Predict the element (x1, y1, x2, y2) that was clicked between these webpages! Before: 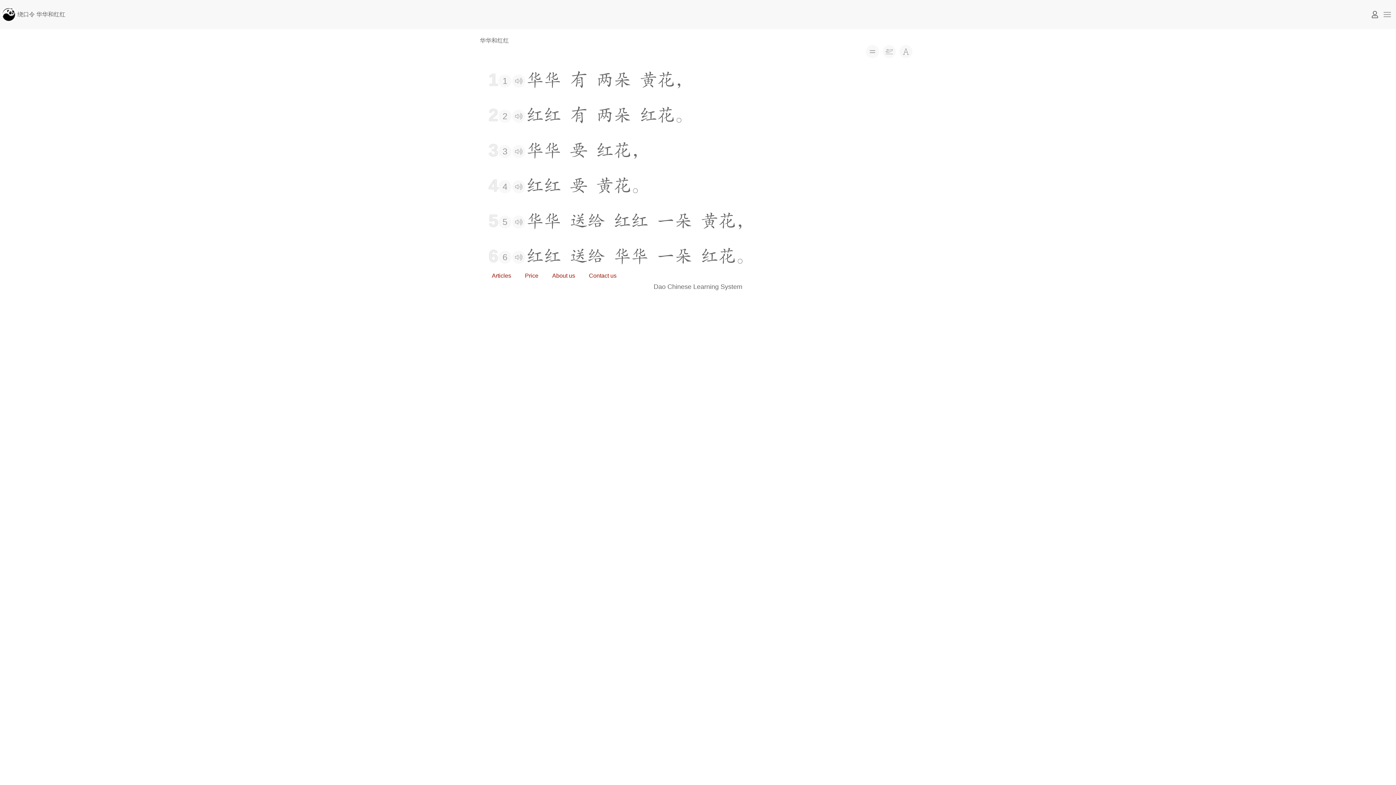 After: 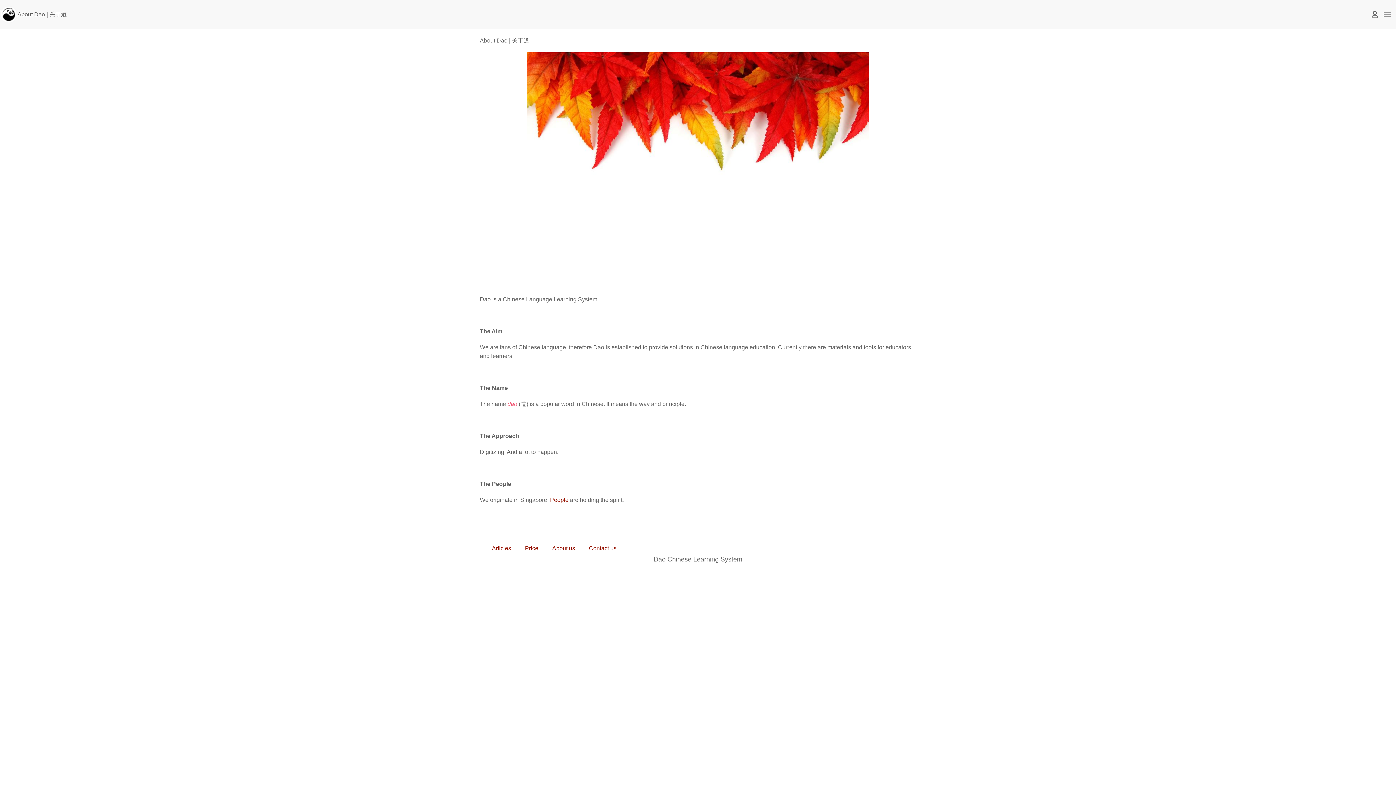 Action: label: About us bbox: (549, 271, 578, 280)